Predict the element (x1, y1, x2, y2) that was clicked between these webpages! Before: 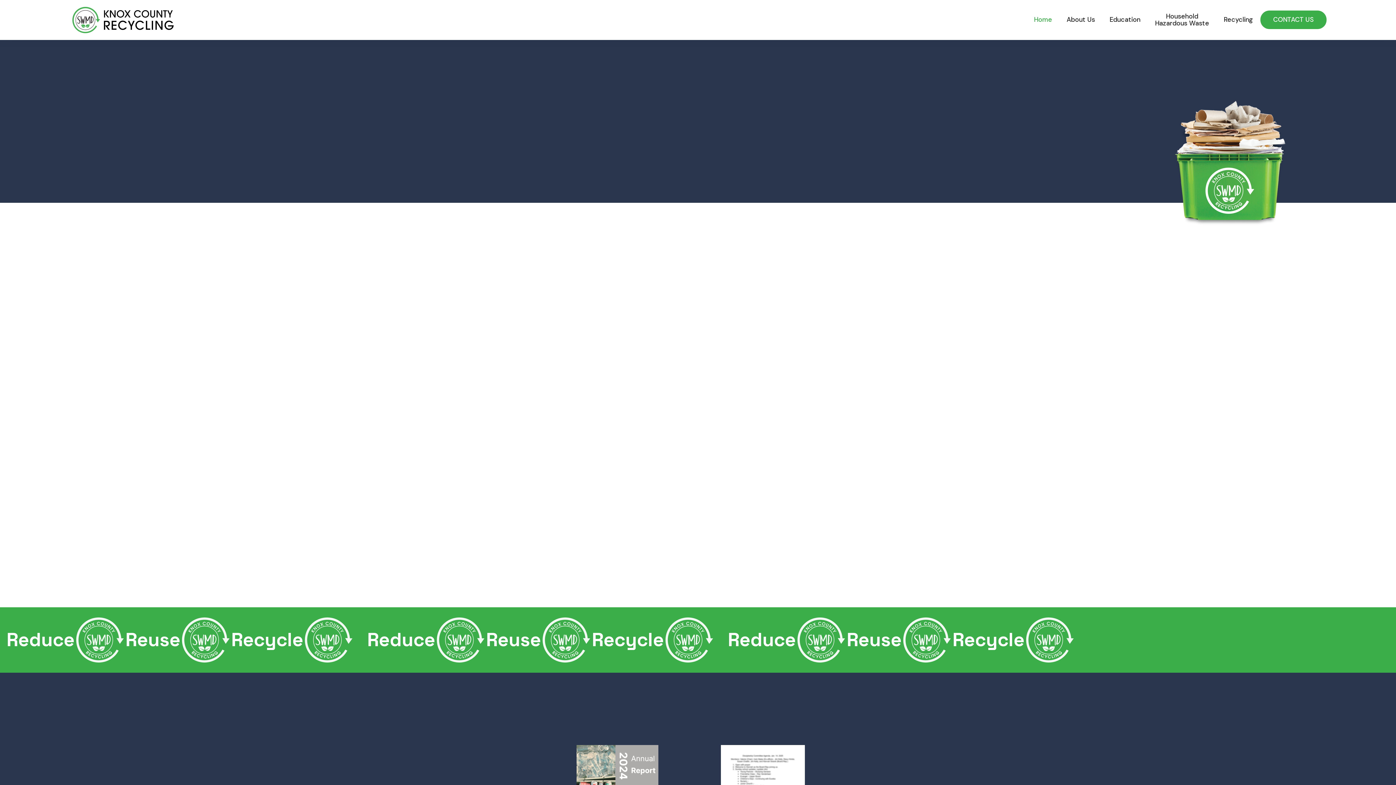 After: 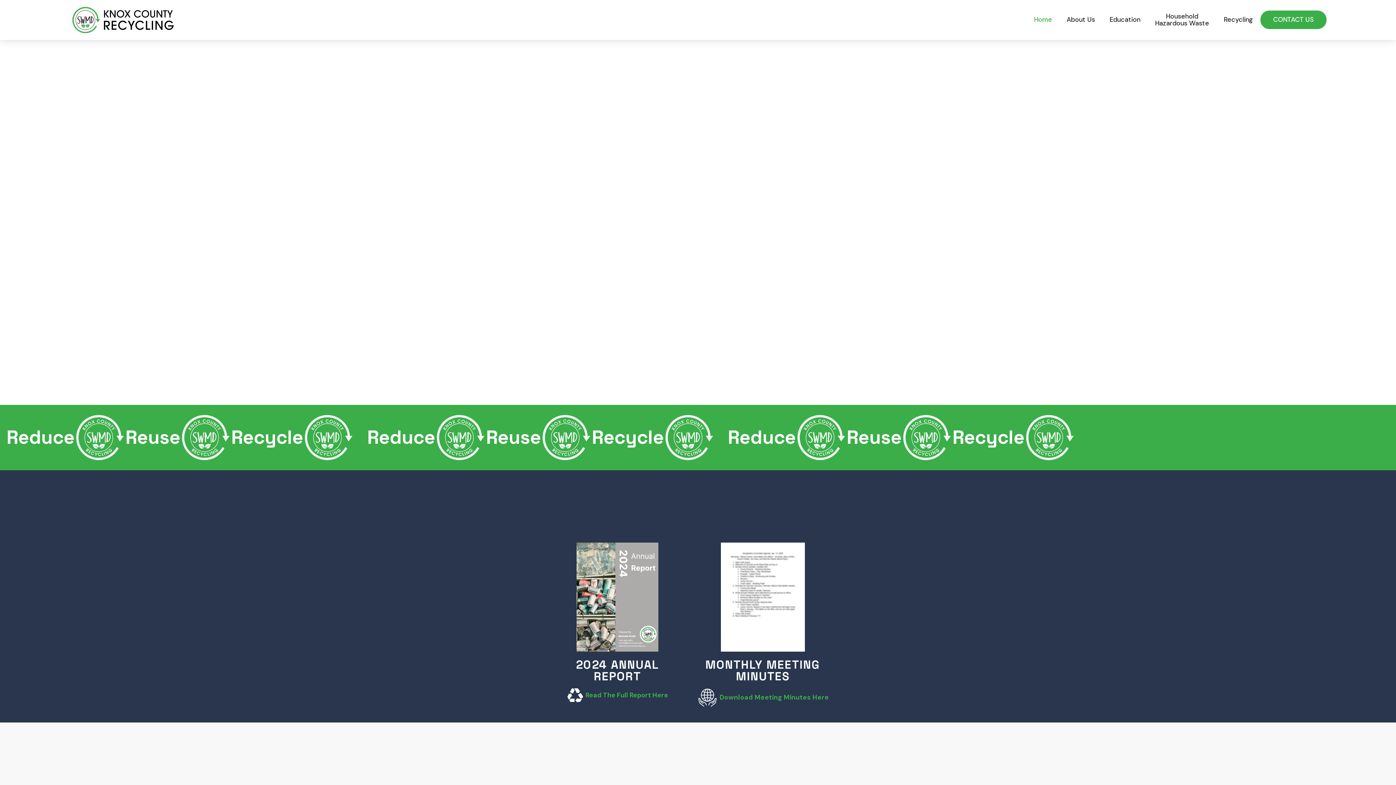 Action: bbox: (97, 162, 162, 180) label: LEARN MORE